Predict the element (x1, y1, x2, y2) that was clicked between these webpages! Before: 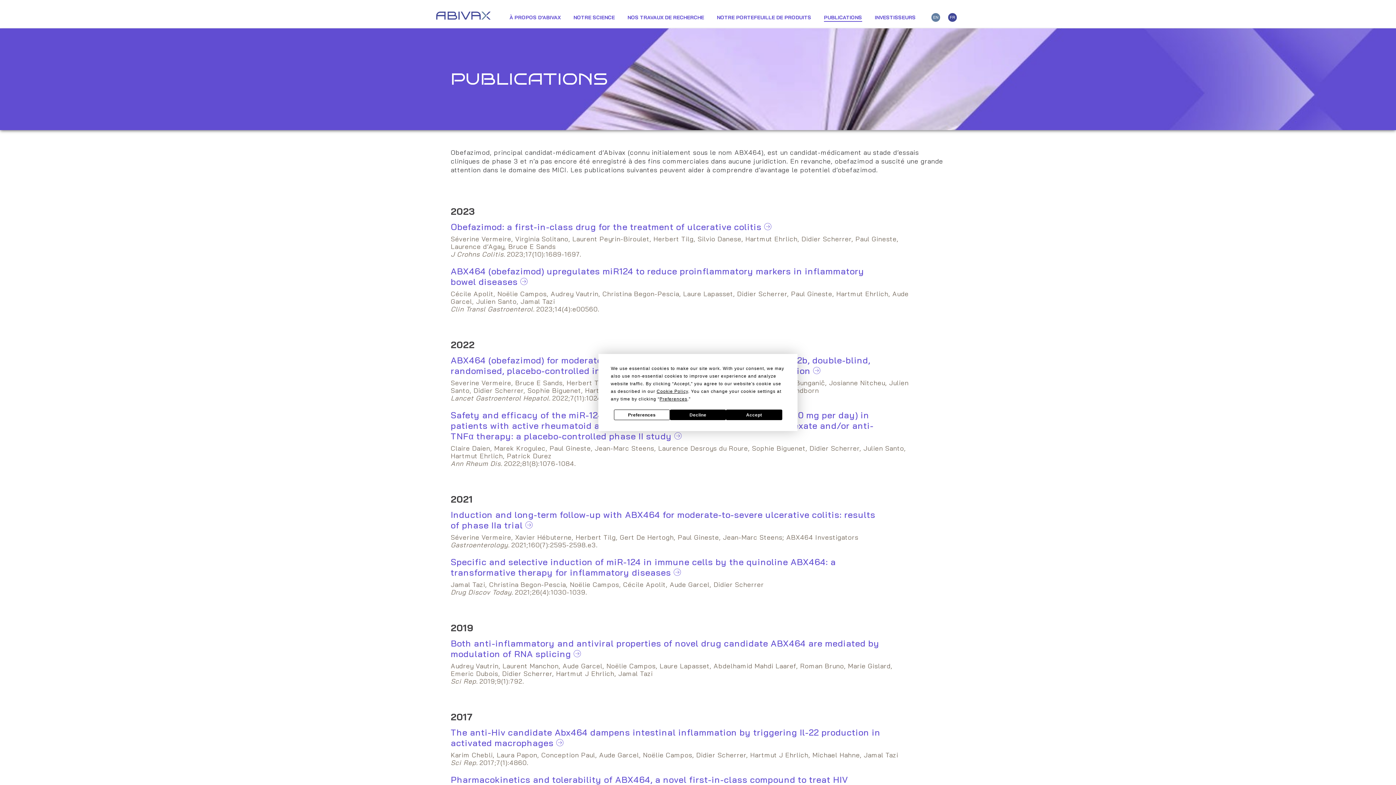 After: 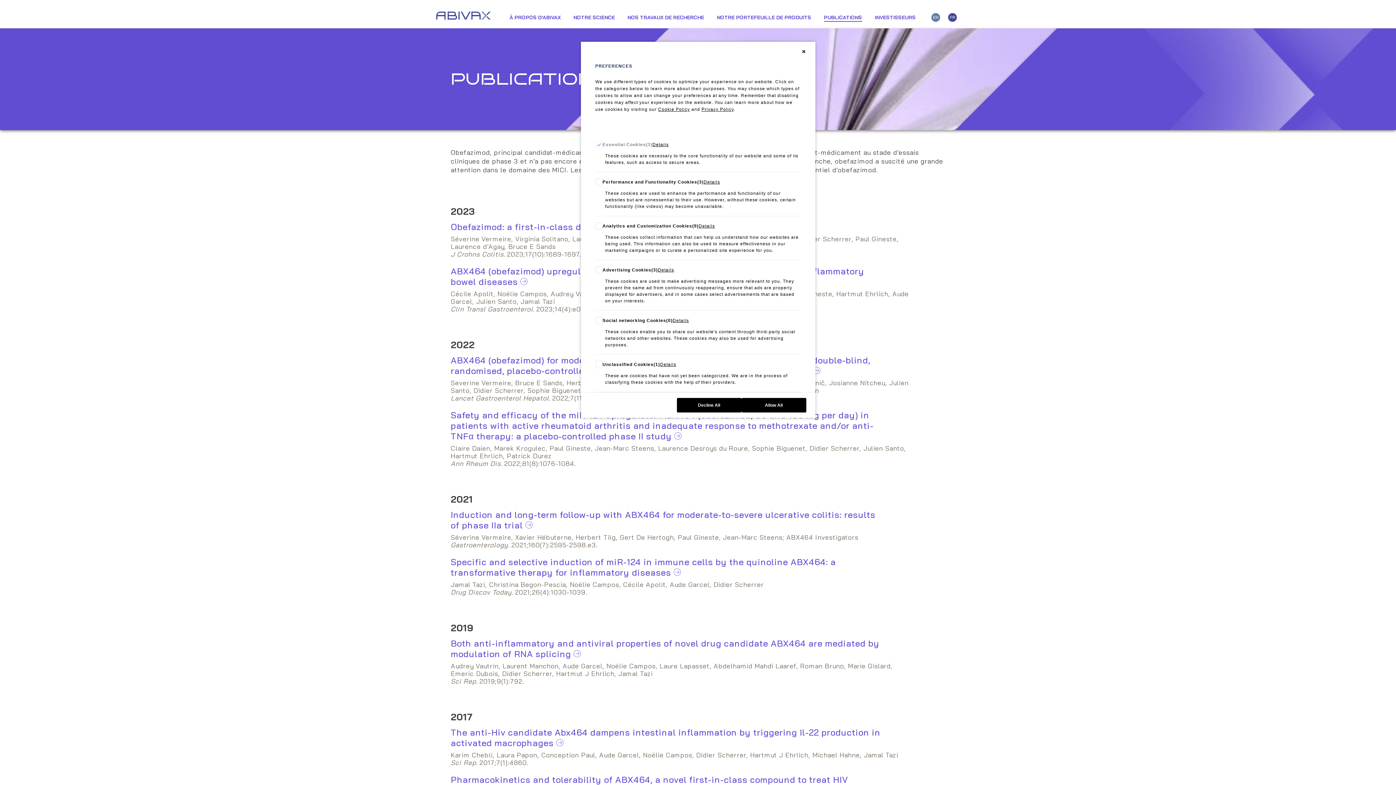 Action: bbox: (659, 396, 687, 401) label: Preferences